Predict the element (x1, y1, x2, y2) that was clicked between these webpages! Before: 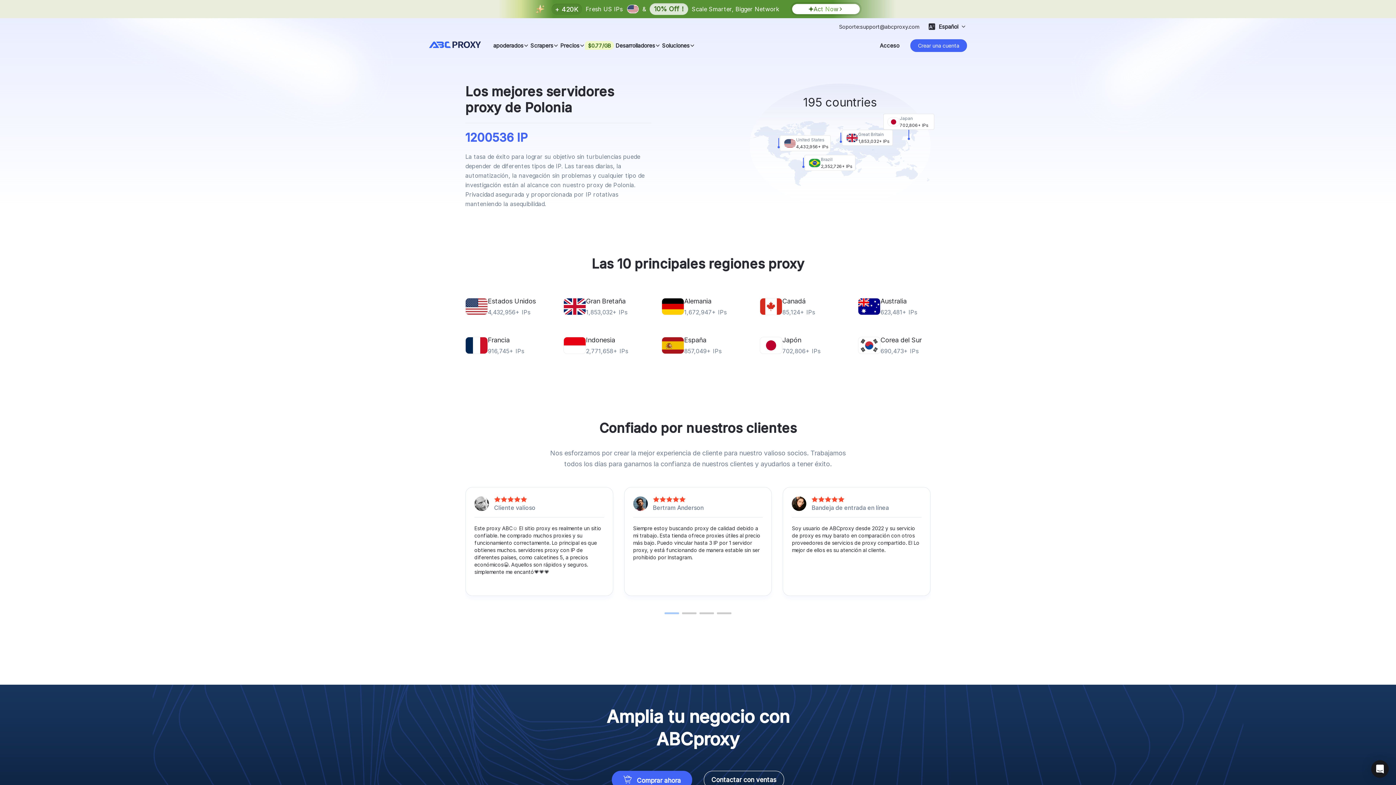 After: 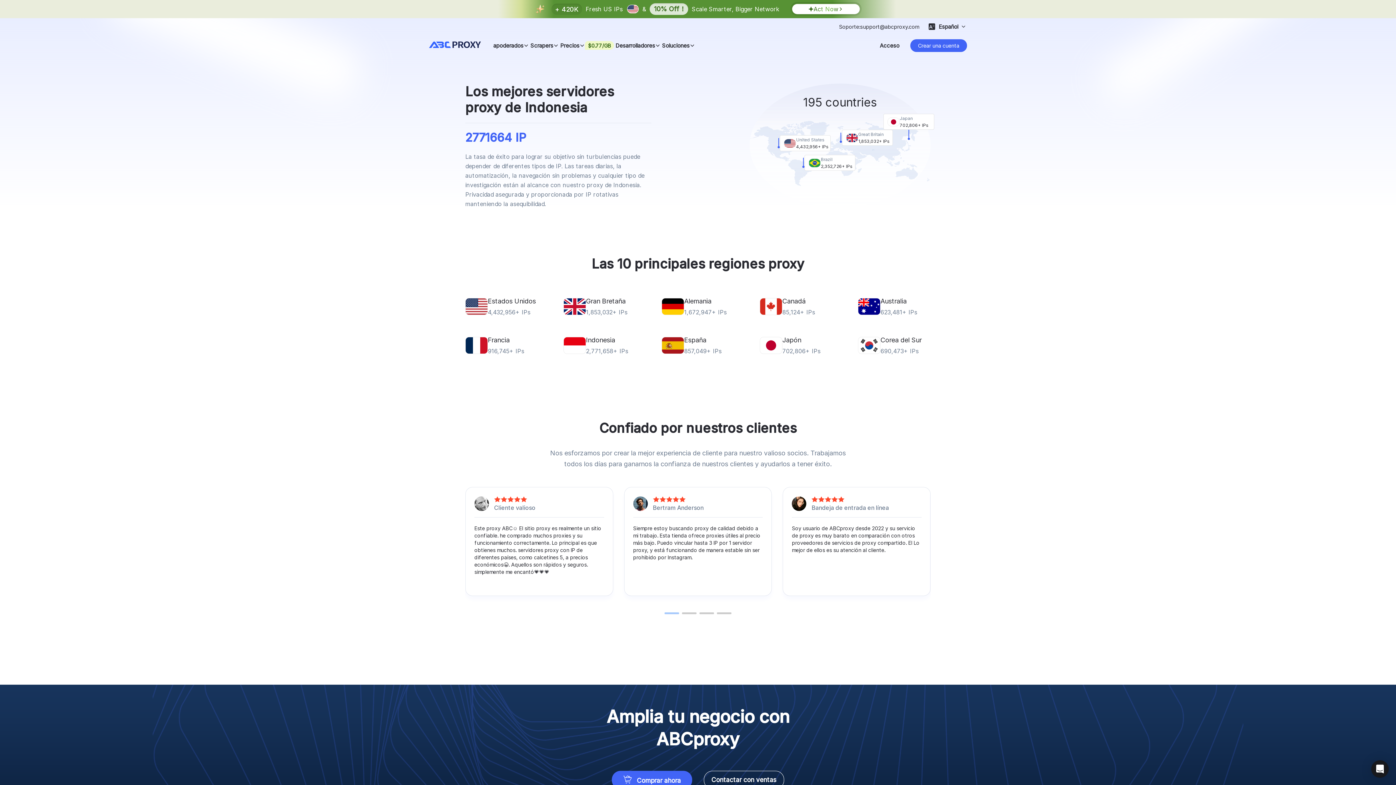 Action: label: Indonesia

2,771,658+ IPs bbox: (563, 336, 636, 354)